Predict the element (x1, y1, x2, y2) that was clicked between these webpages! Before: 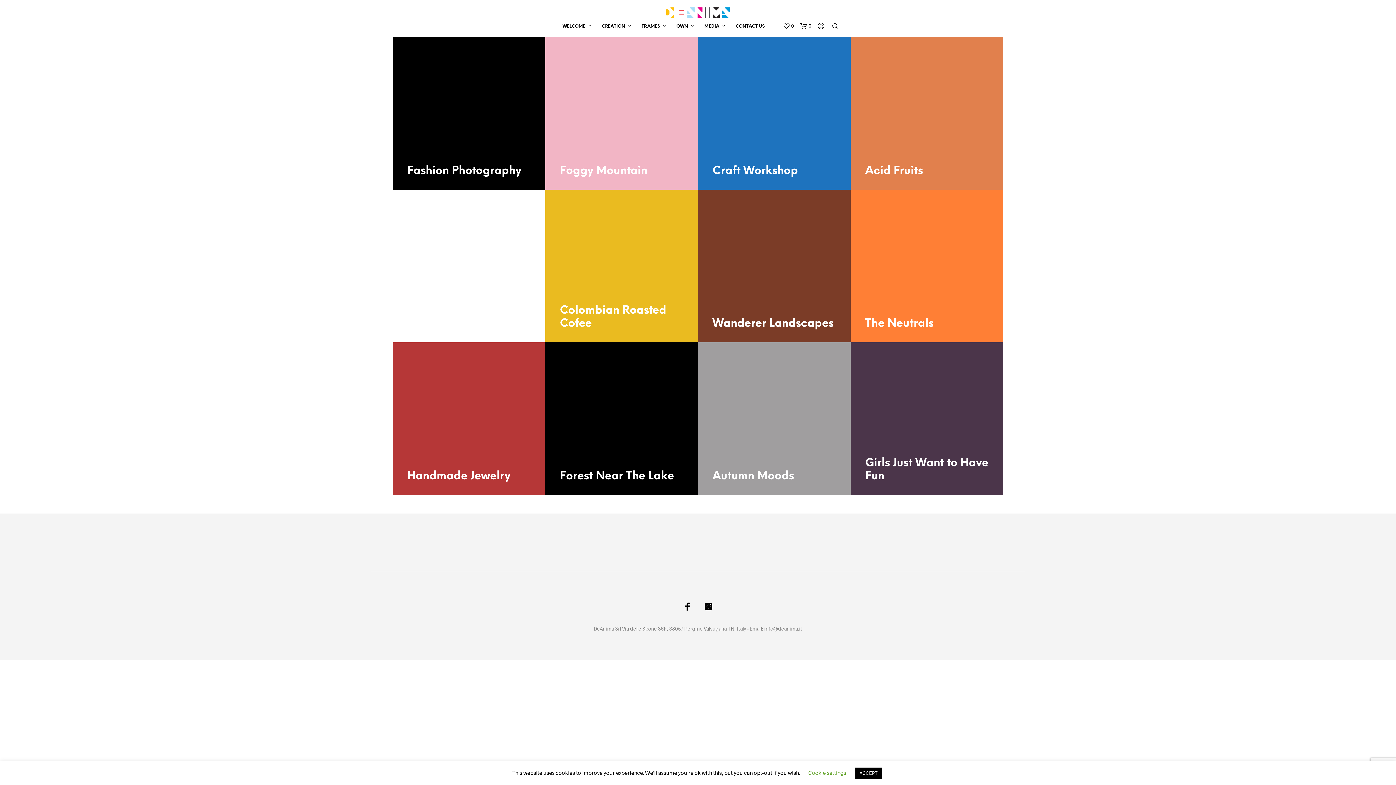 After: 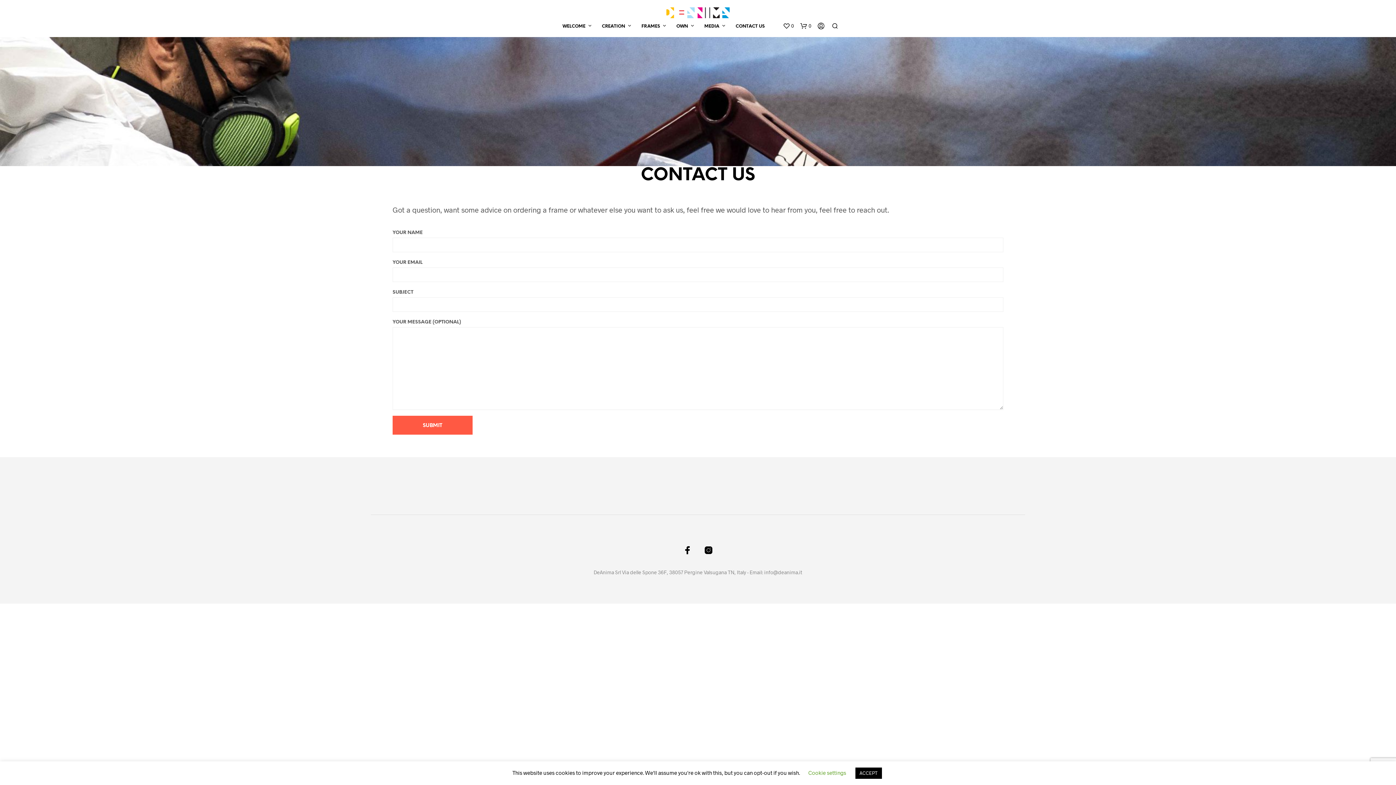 Action: bbox: (730, 23, 770, 29) label: CONTACT US